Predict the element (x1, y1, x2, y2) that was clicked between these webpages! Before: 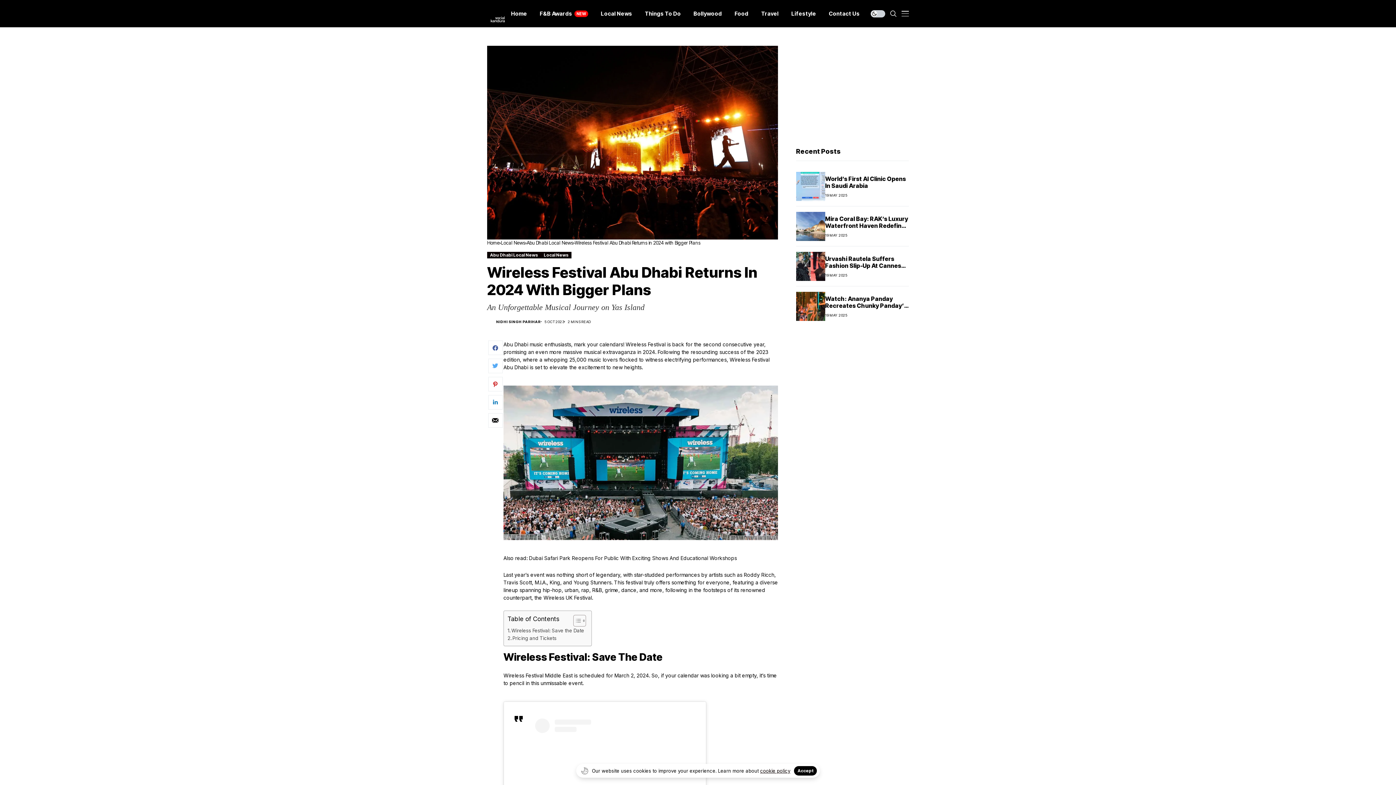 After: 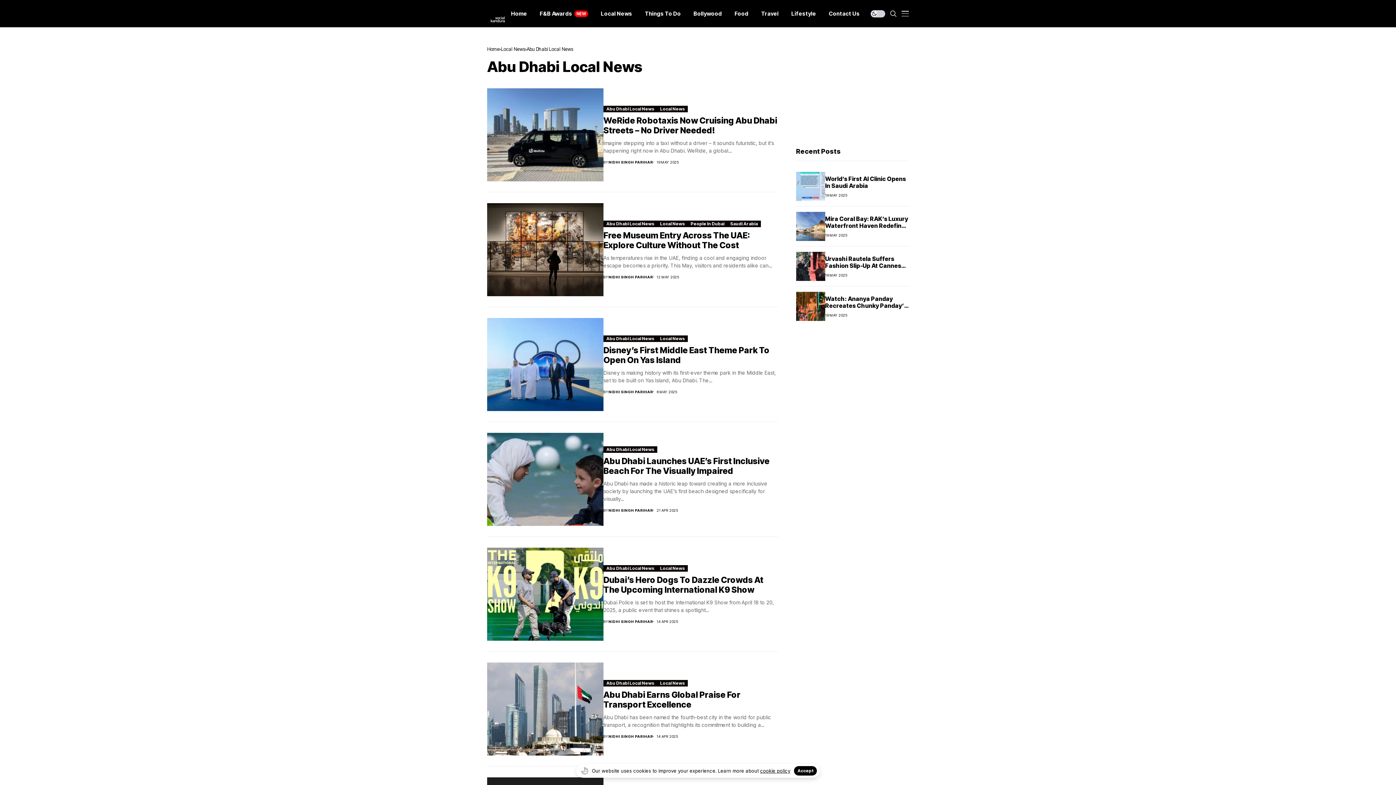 Action: label: Abu Dhabi Local News bbox: (526, 240, 573, 245)